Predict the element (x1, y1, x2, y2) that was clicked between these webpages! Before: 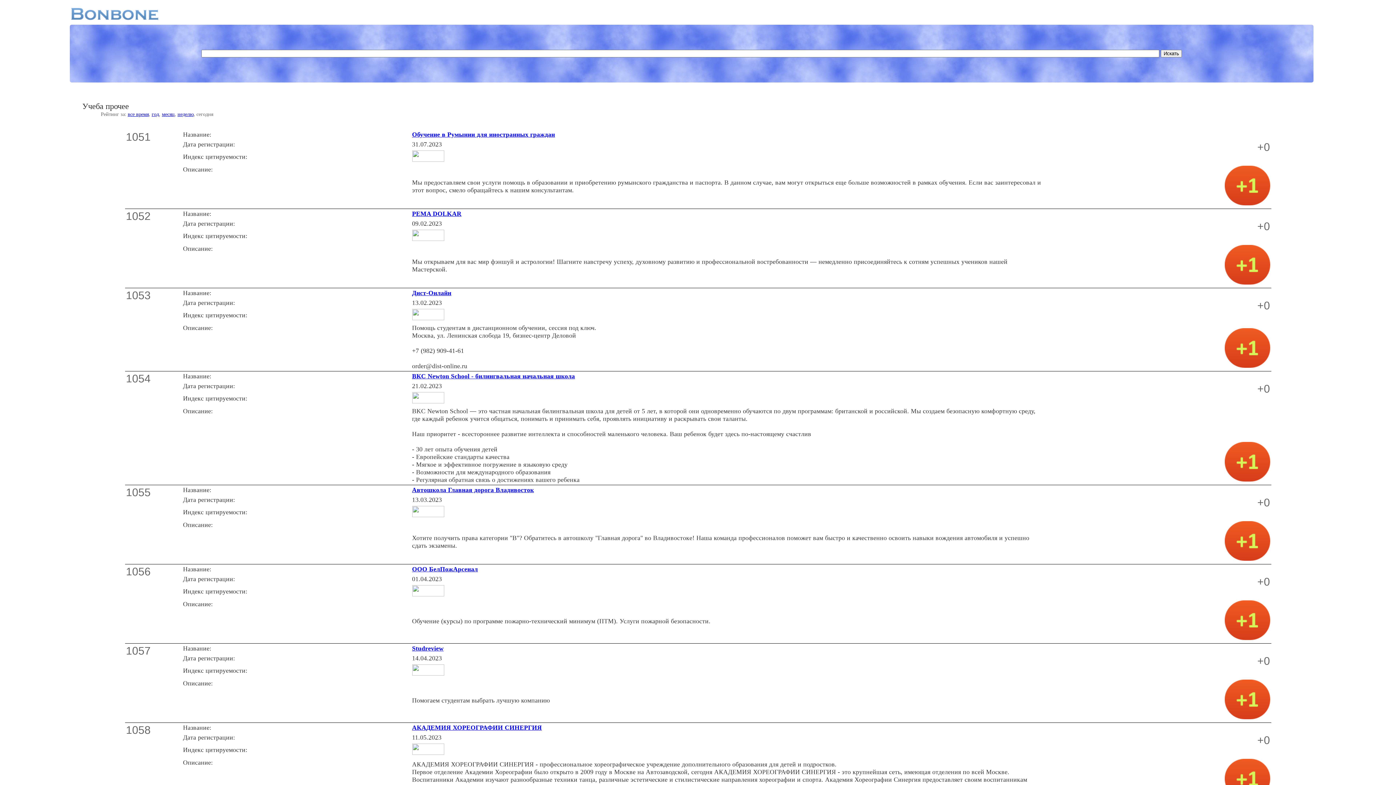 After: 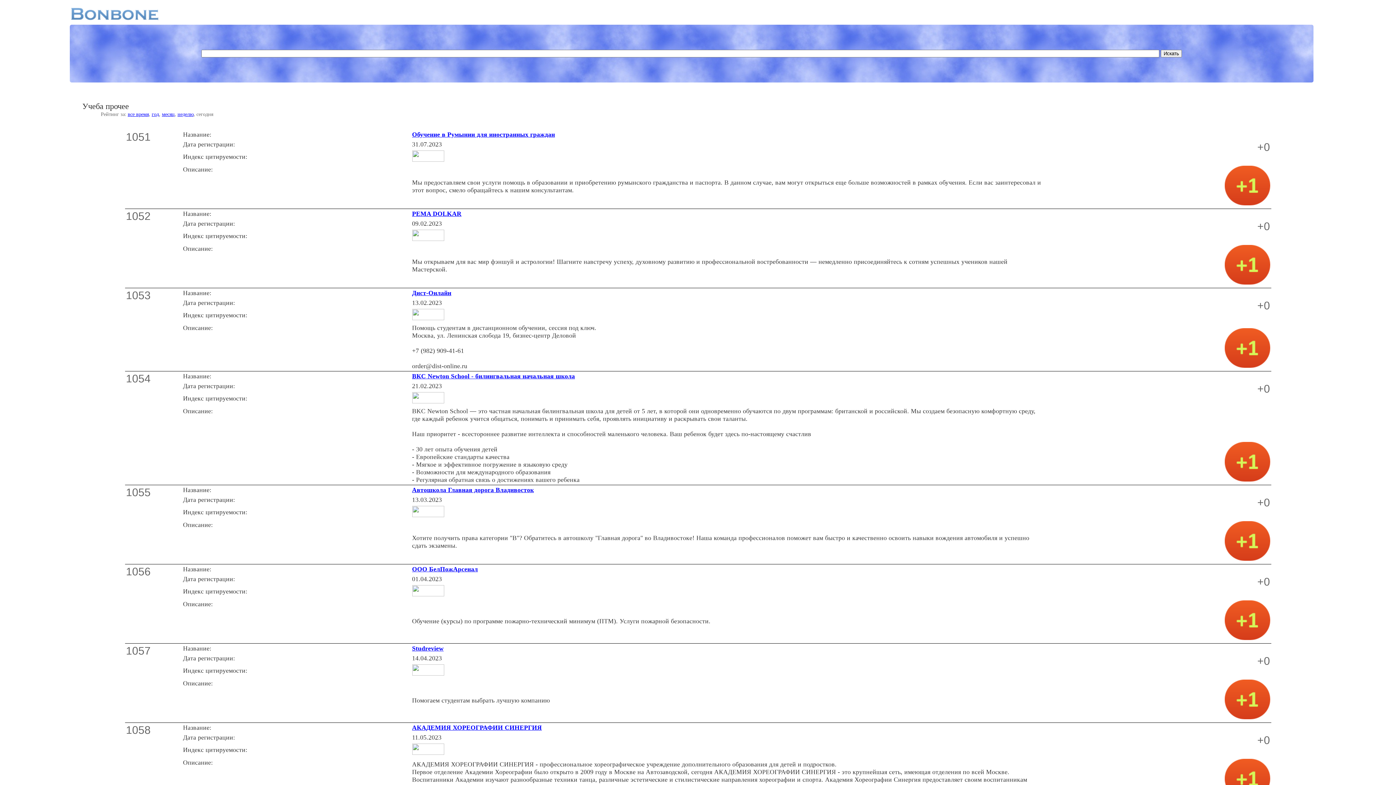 Action: label: ВКС Newton School - билингвальная начальная школа bbox: (412, 372, 575, 379)